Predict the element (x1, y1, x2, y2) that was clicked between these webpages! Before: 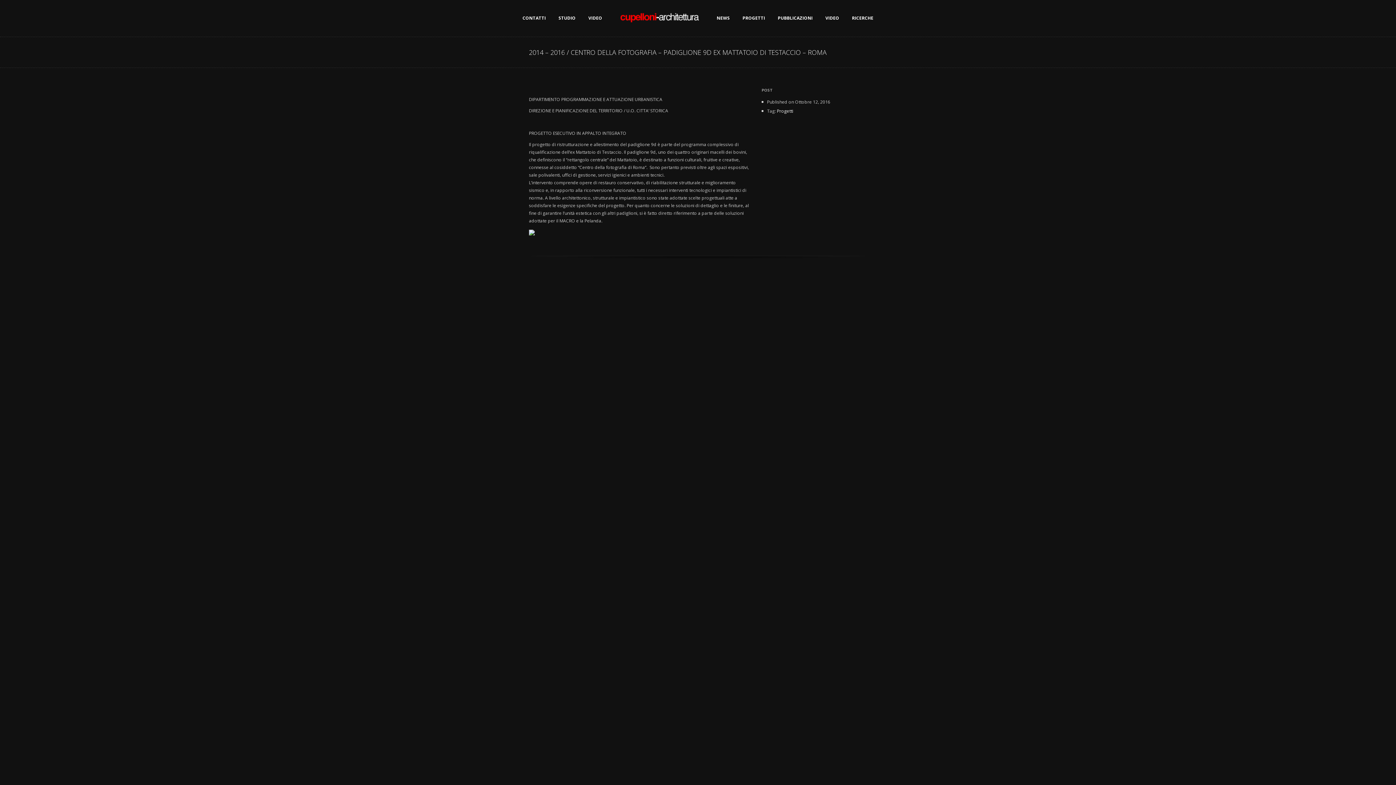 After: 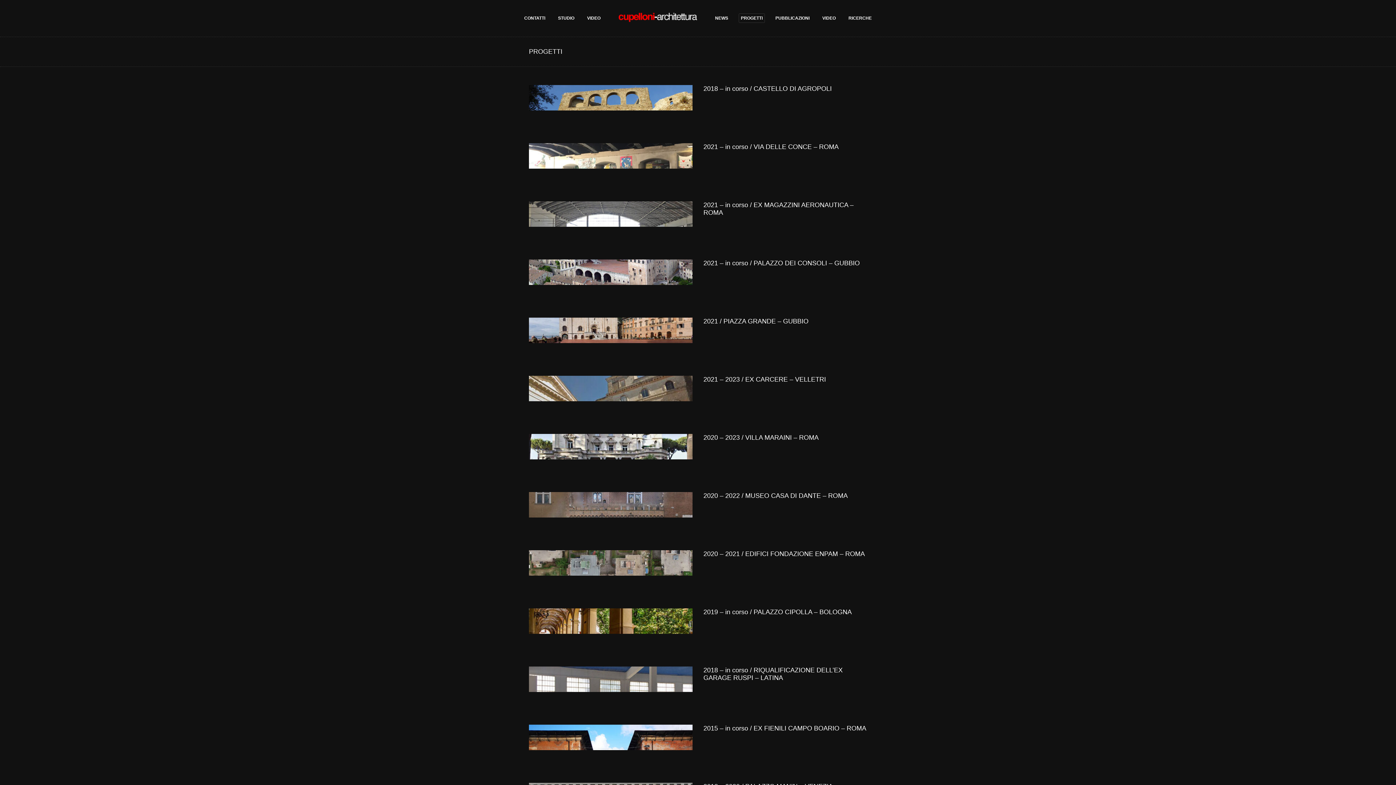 Action: label: PROGETTI bbox: (740, 13, 767, 22)